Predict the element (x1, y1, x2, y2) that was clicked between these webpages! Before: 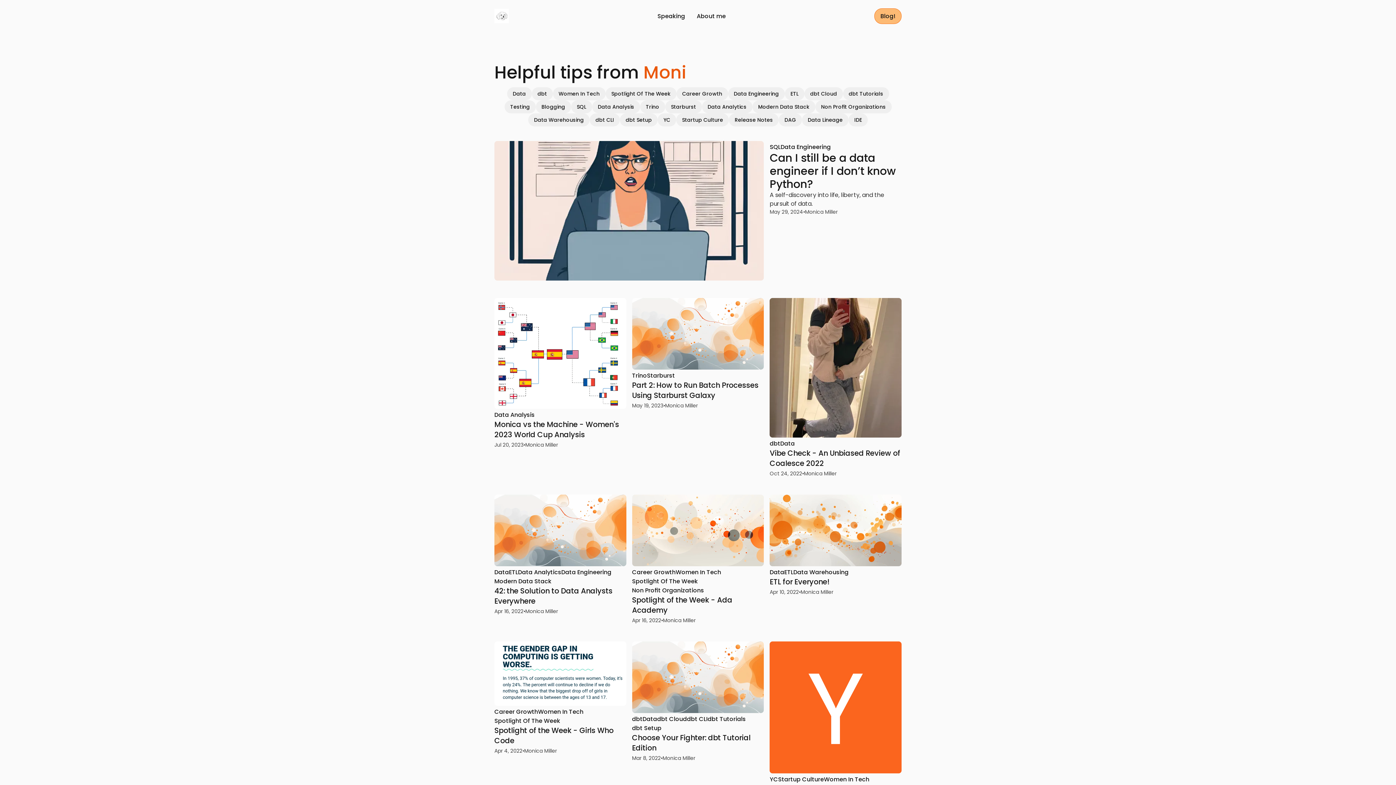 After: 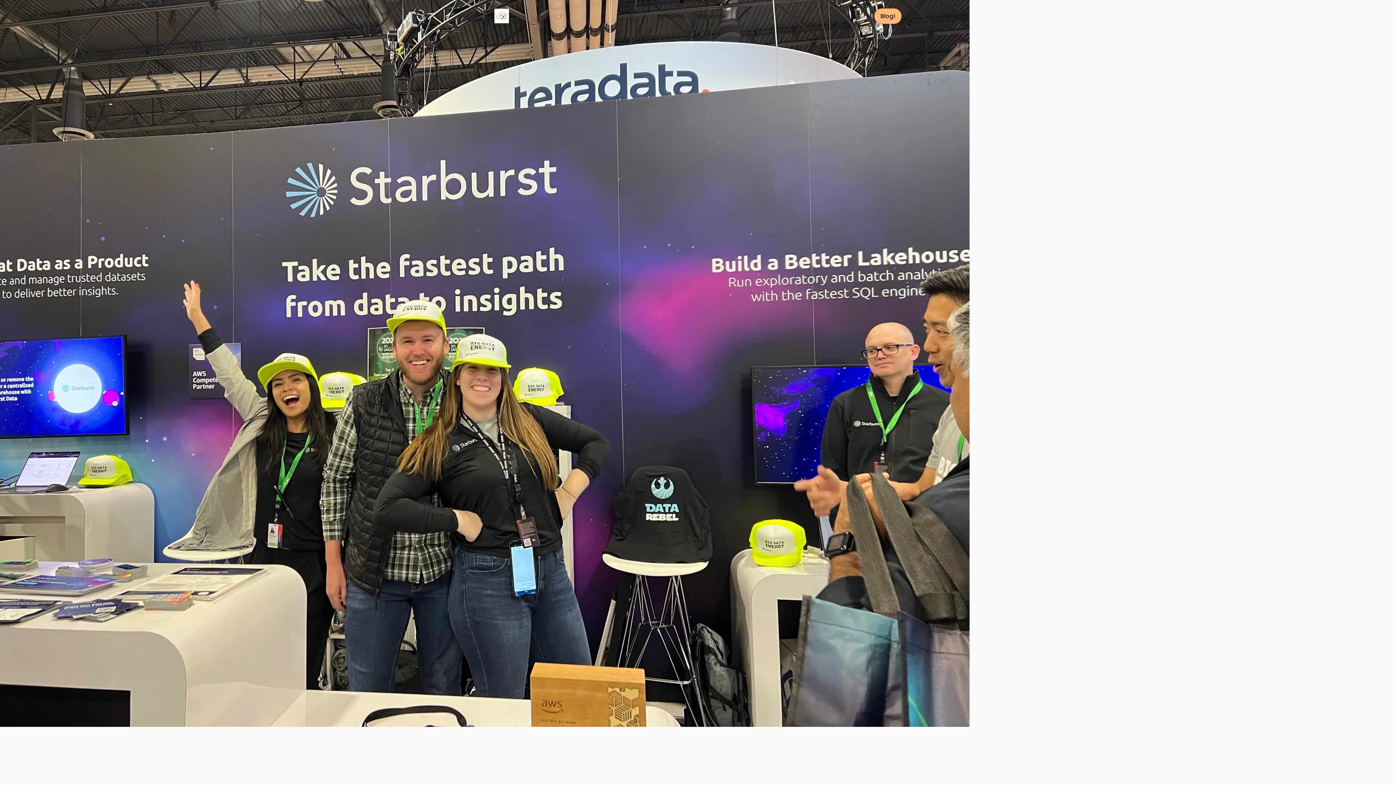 Action: label: About me bbox: (691, 8, 731, 23)